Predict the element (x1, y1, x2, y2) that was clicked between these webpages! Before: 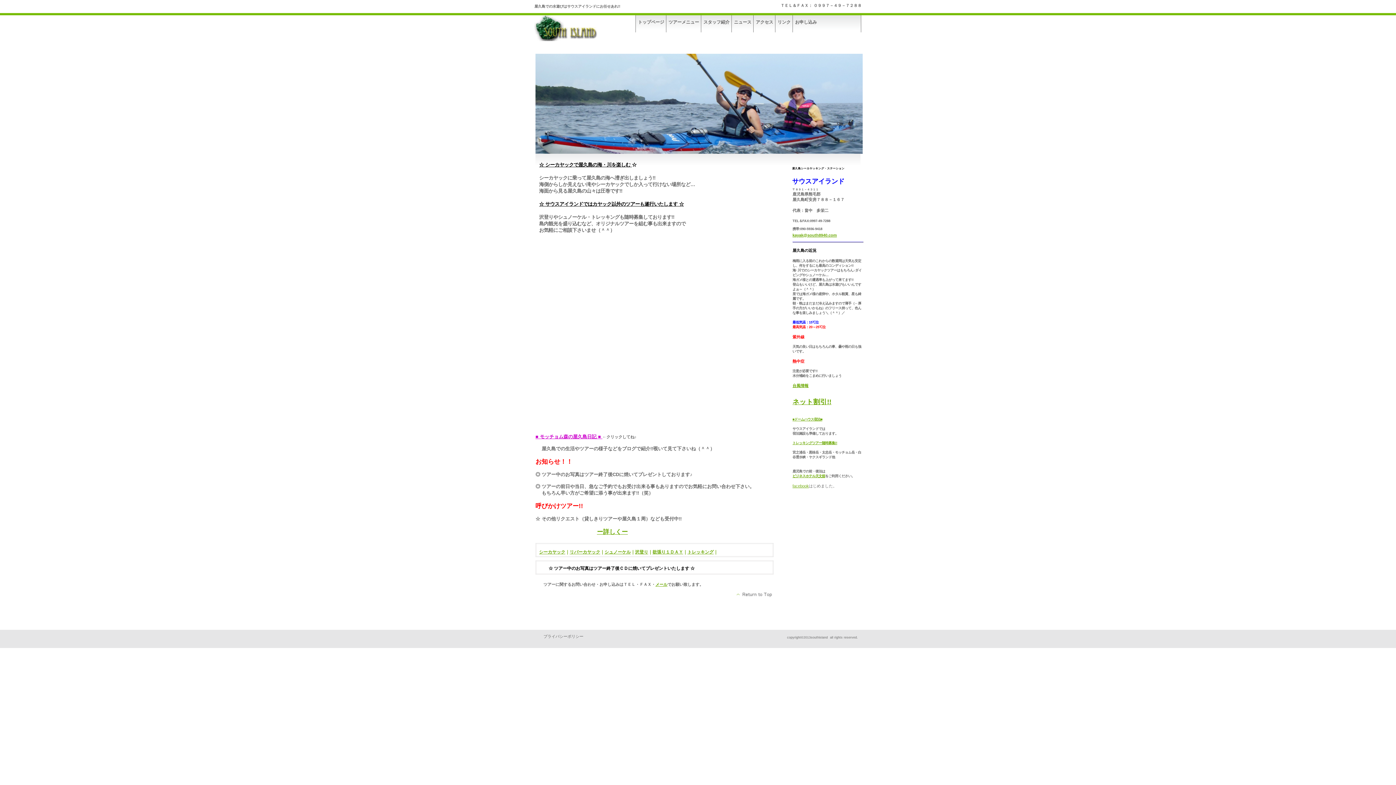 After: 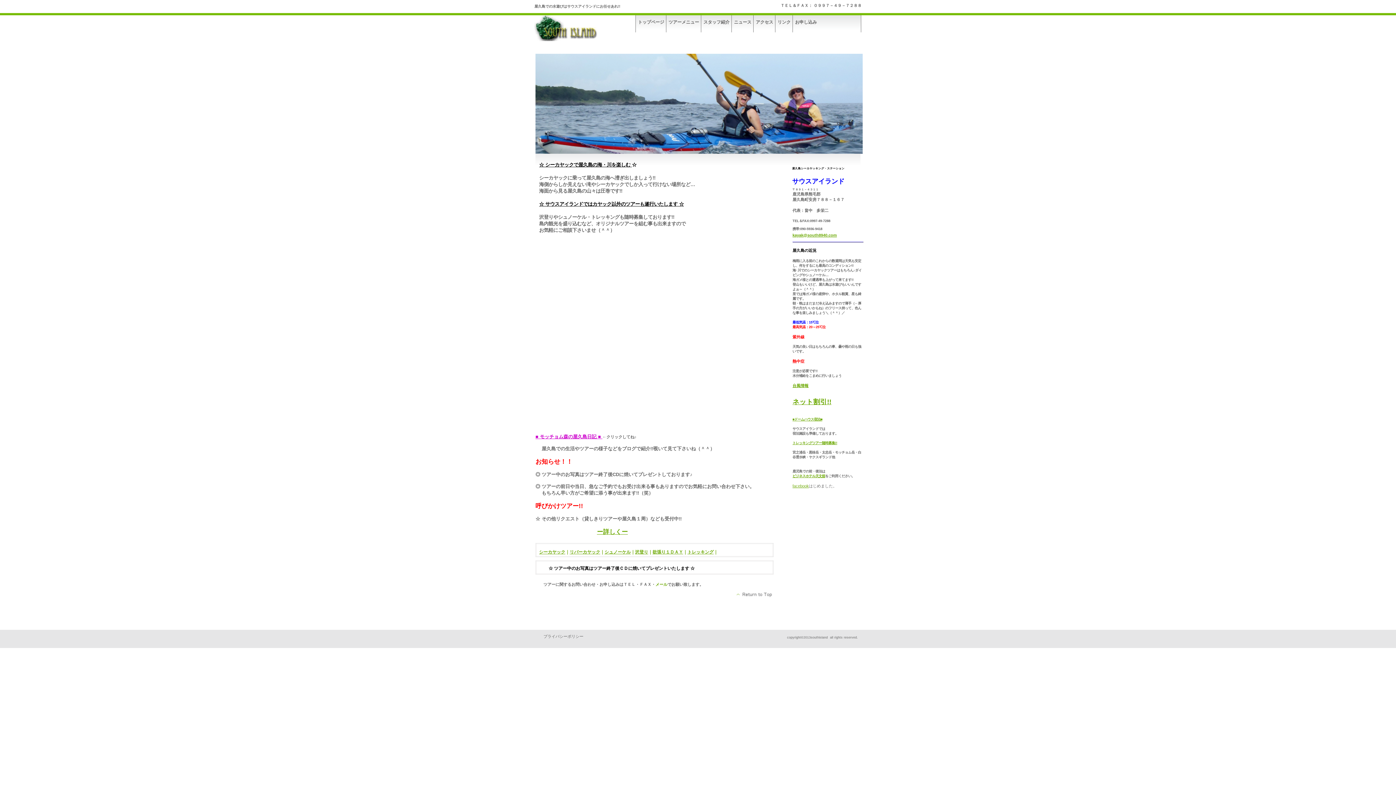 Action: label: メール bbox: (655, 582, 667, 586)